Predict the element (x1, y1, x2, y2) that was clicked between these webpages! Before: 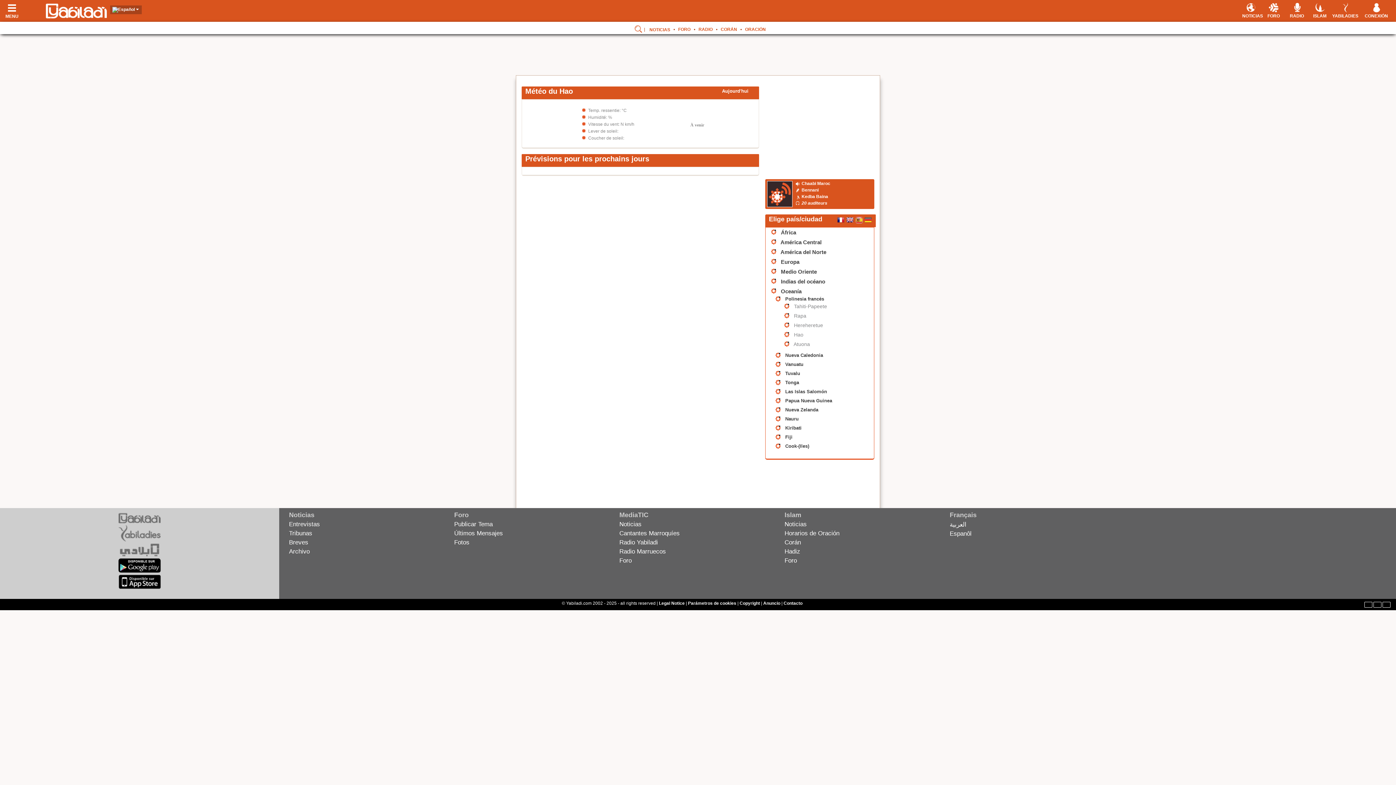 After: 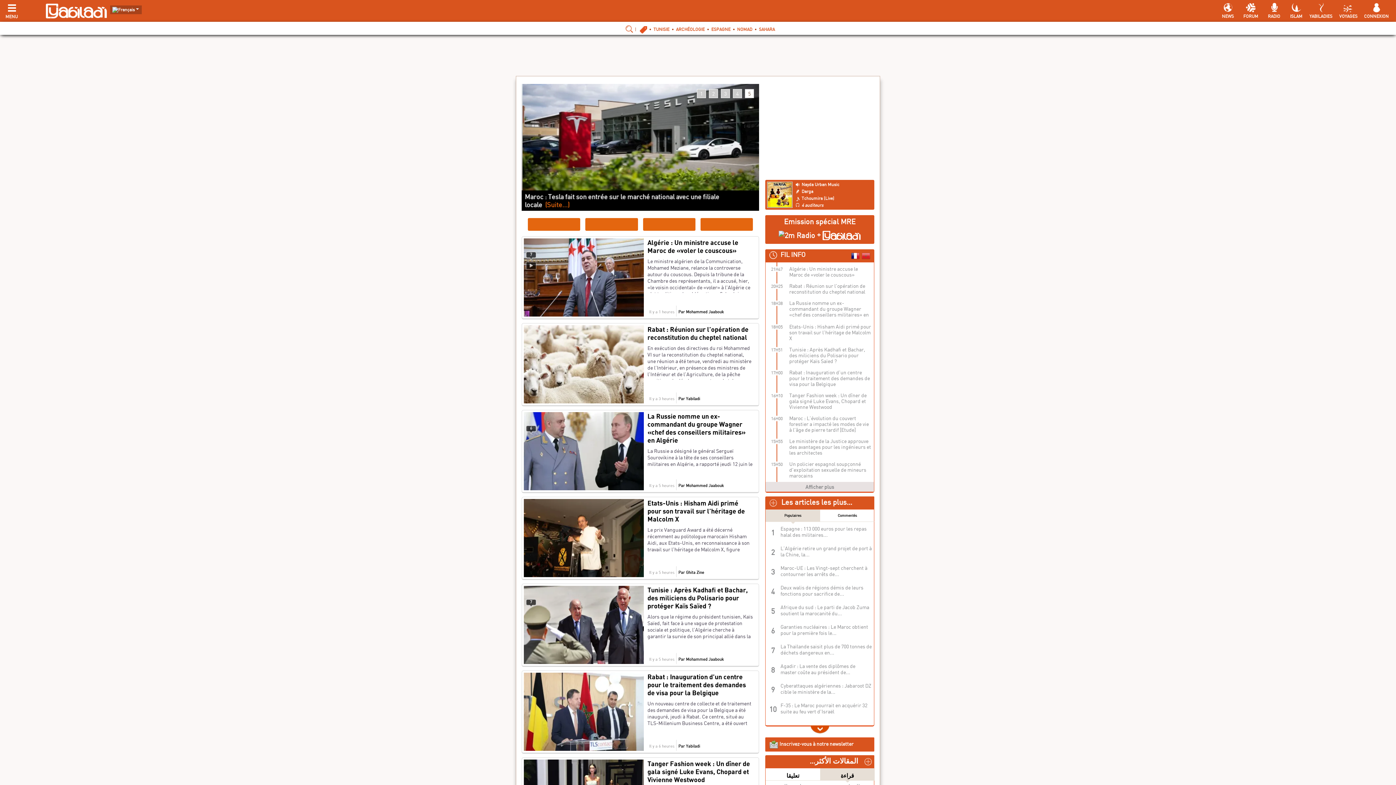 Action: bbox: (1373, 603, 1381, 608)